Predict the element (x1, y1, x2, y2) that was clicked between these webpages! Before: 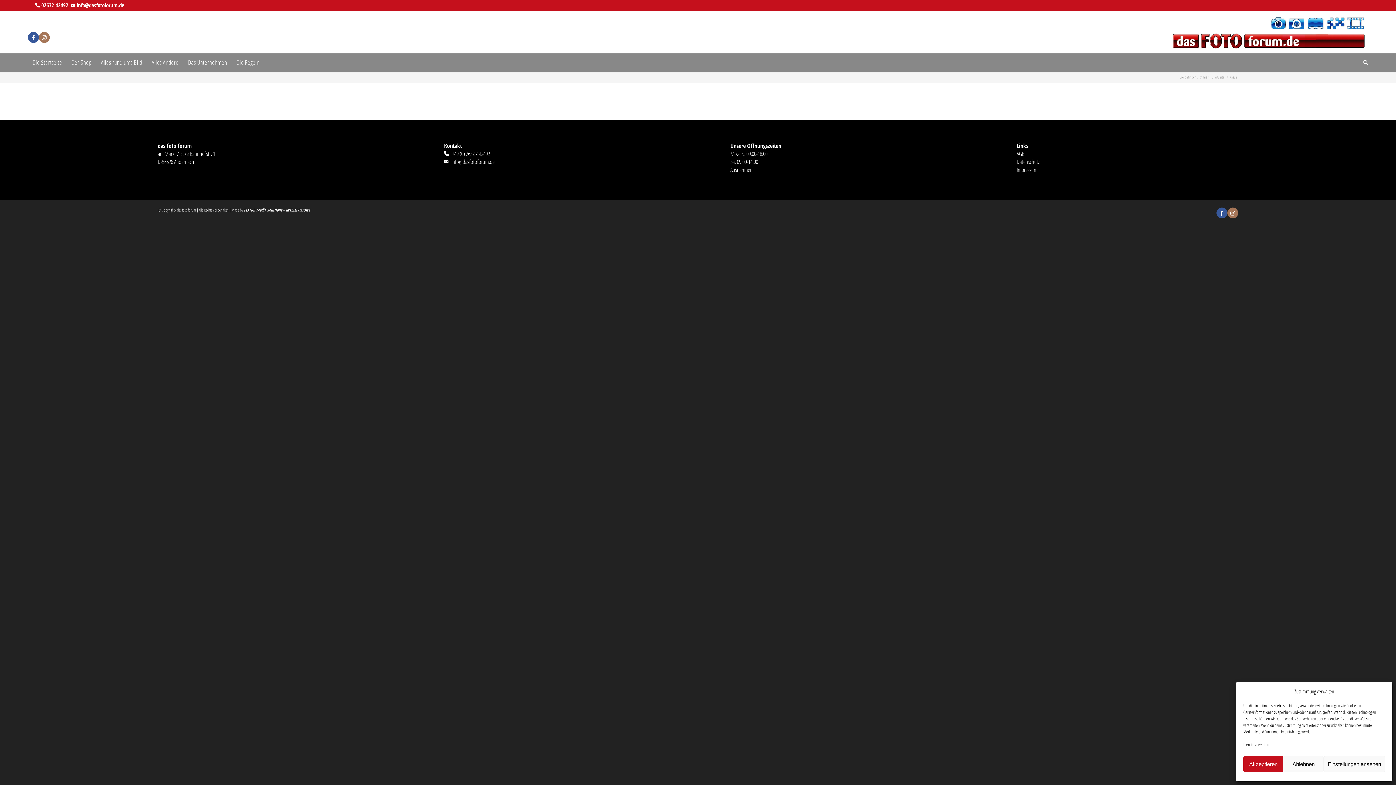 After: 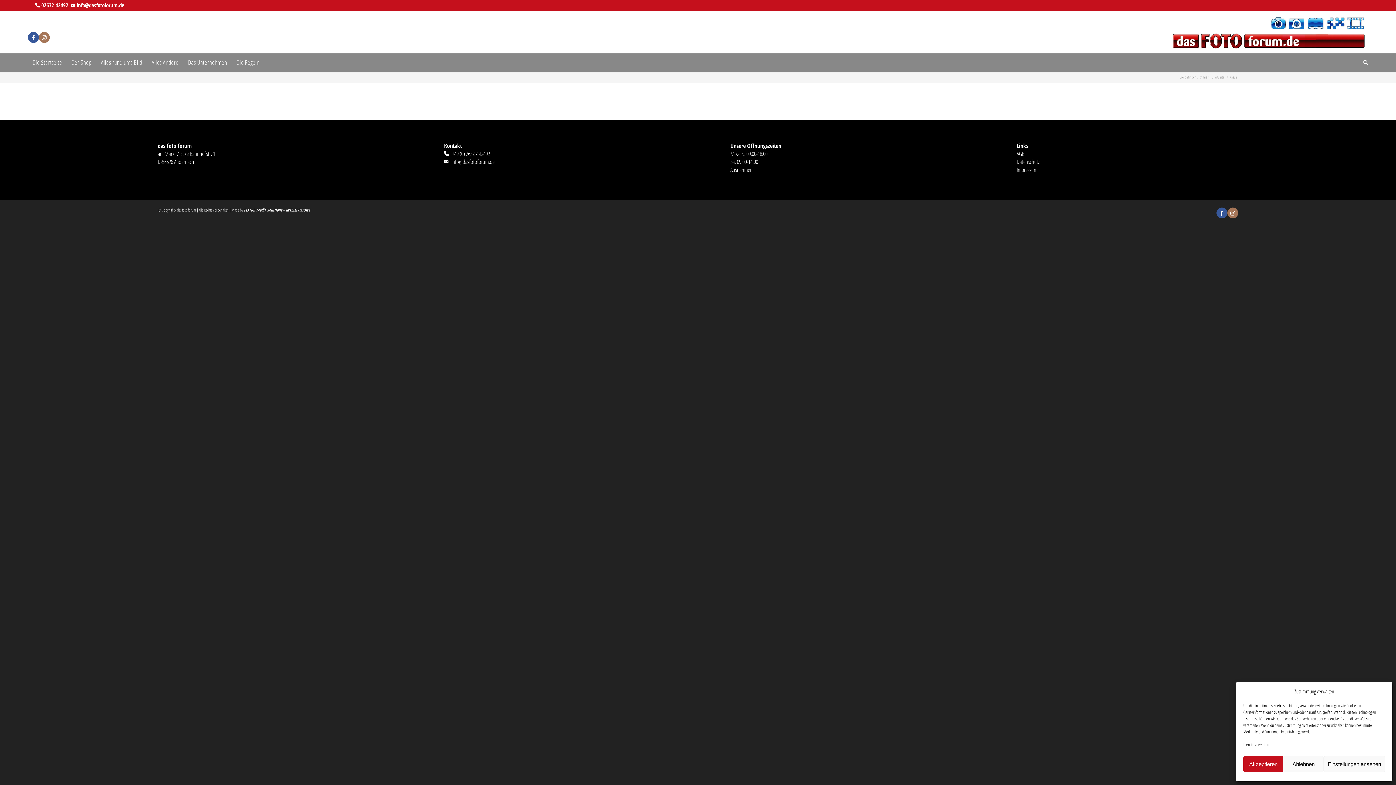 Action: bbox: (285, 207, 310, 212) label: INTELLIVISION1